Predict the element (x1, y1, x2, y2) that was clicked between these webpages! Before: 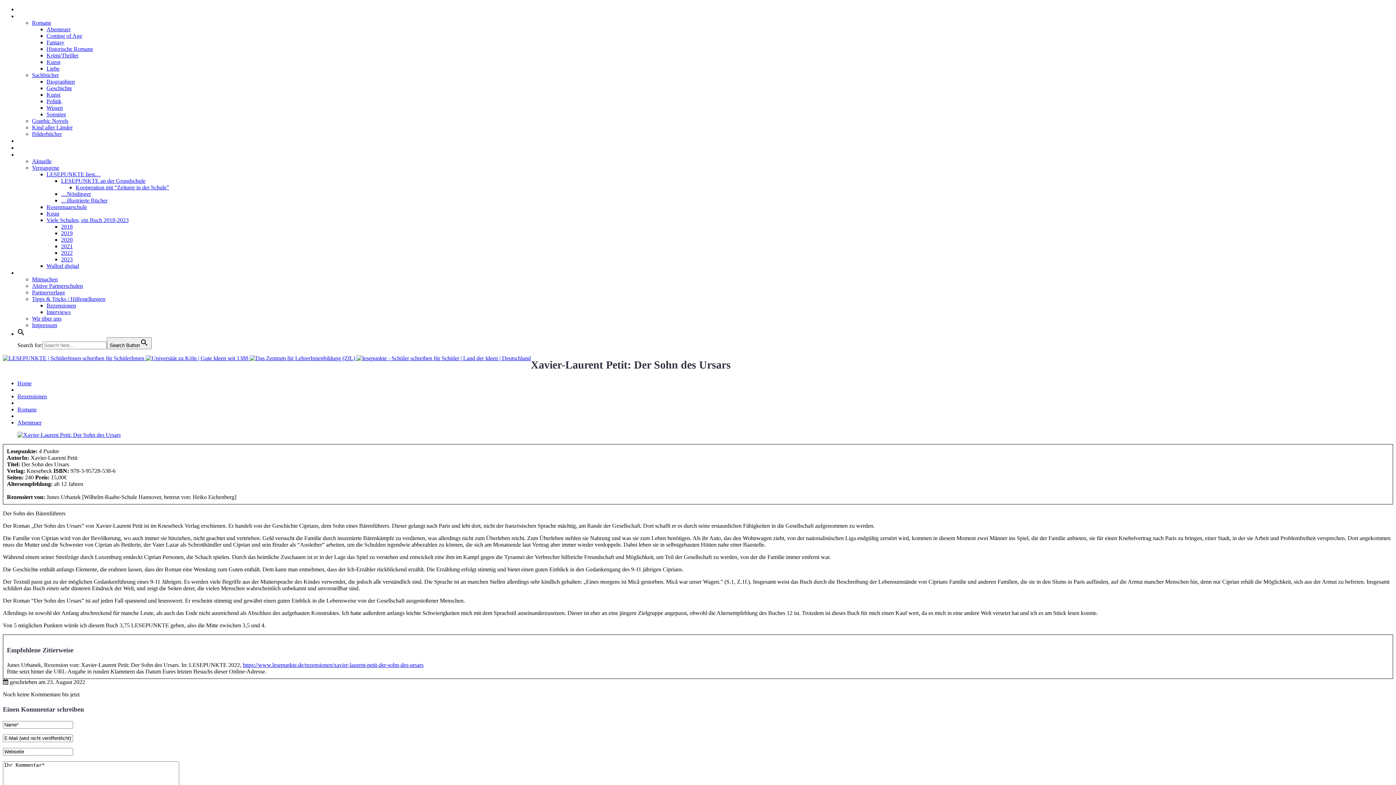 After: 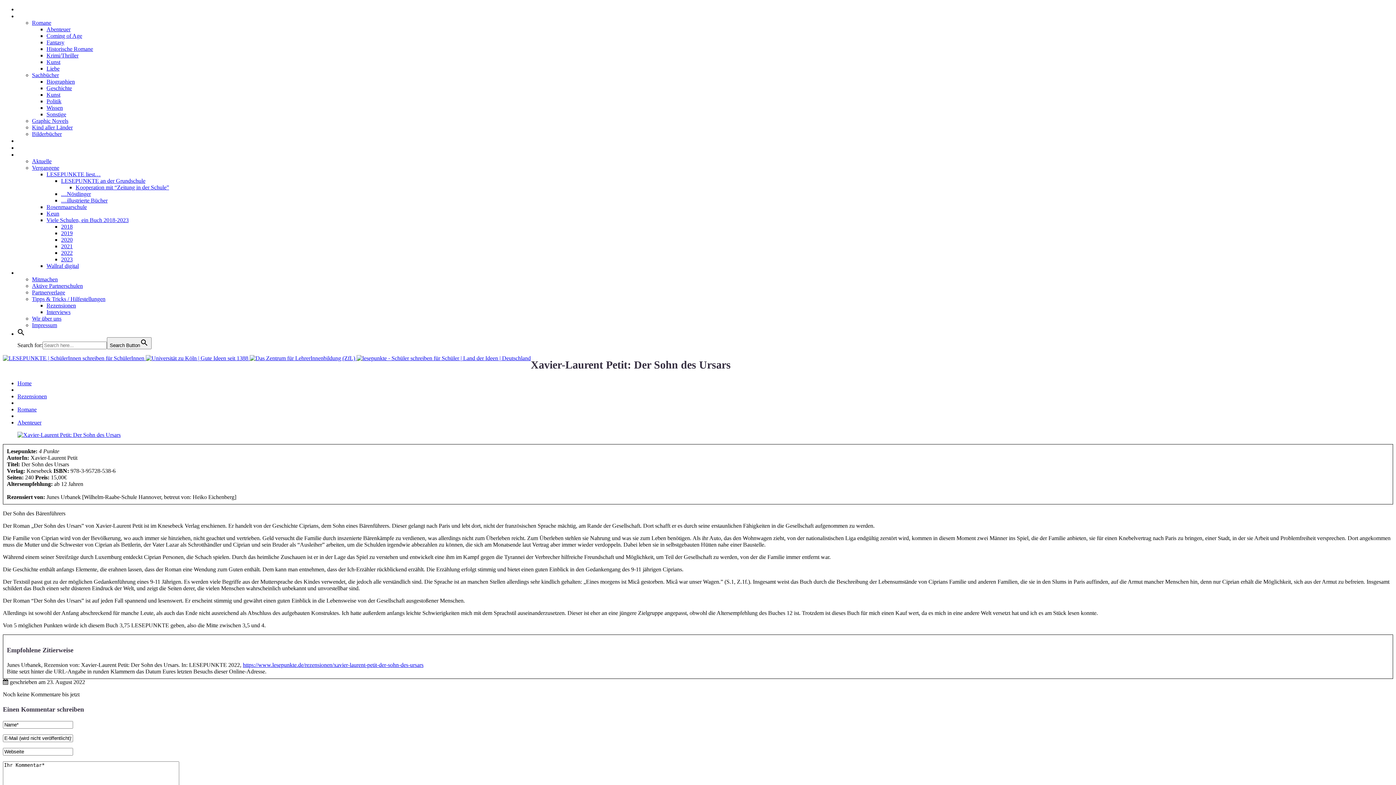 Action: bbox: (32, 164, 59, 170) label: Vergangene